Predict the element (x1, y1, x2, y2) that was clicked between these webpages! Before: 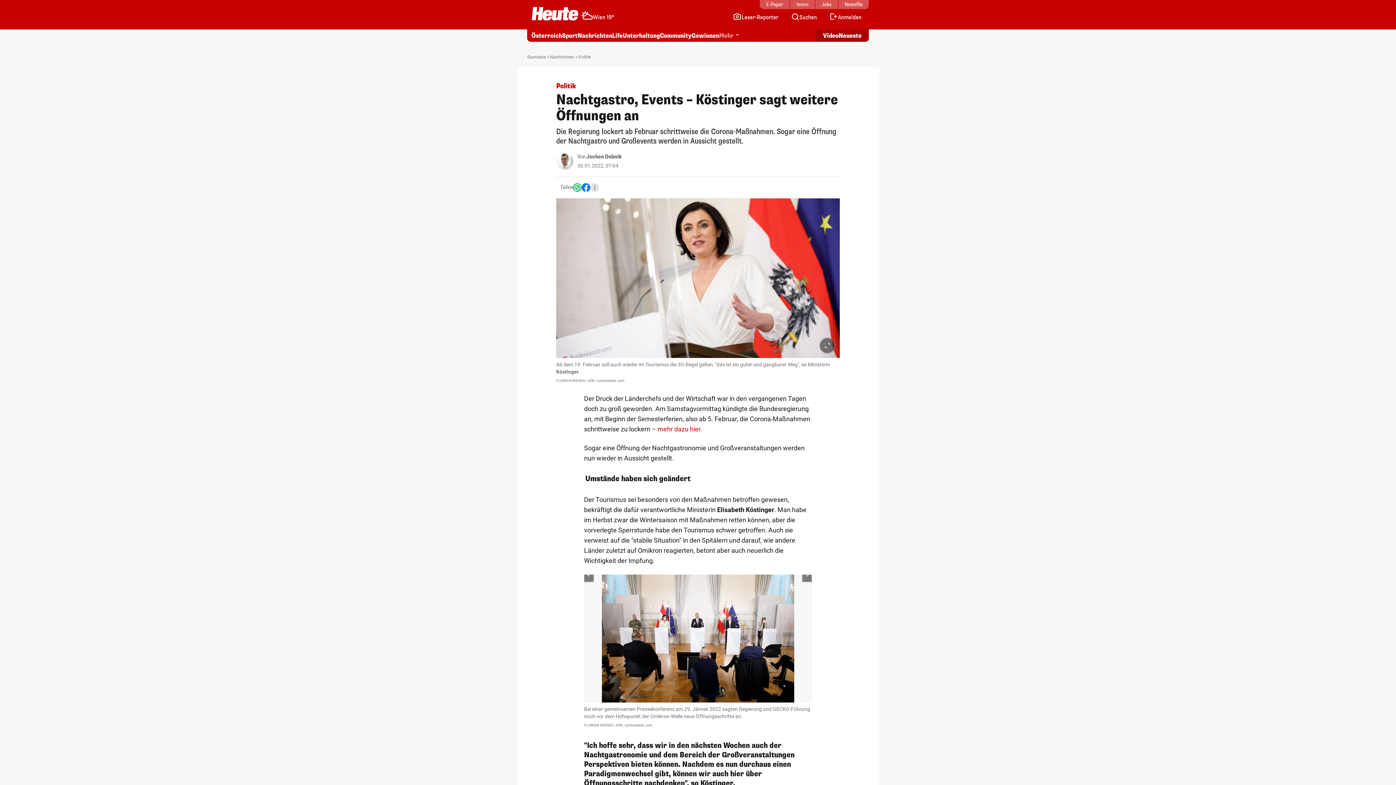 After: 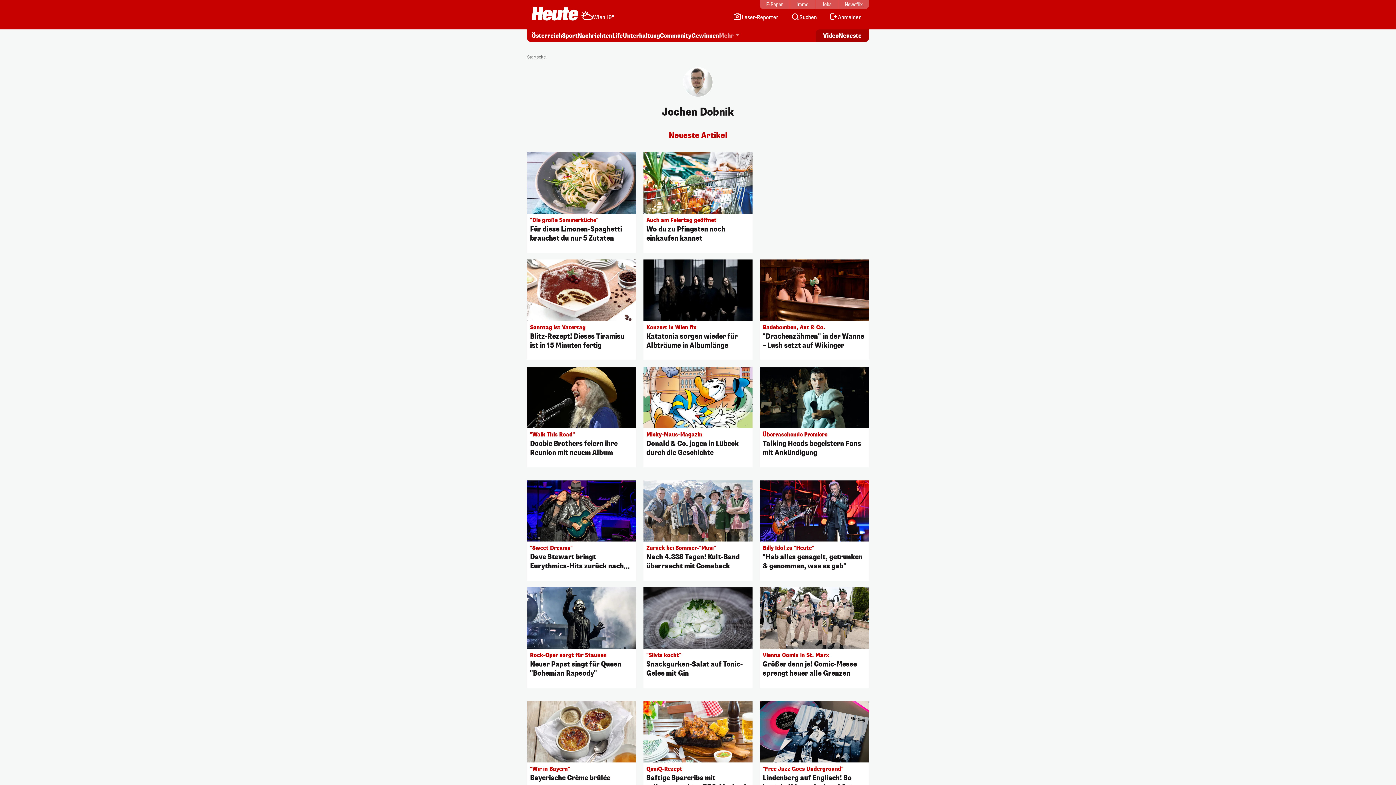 Action: bbox: (586, 153, 621, 160) label: Jochen Dobnik